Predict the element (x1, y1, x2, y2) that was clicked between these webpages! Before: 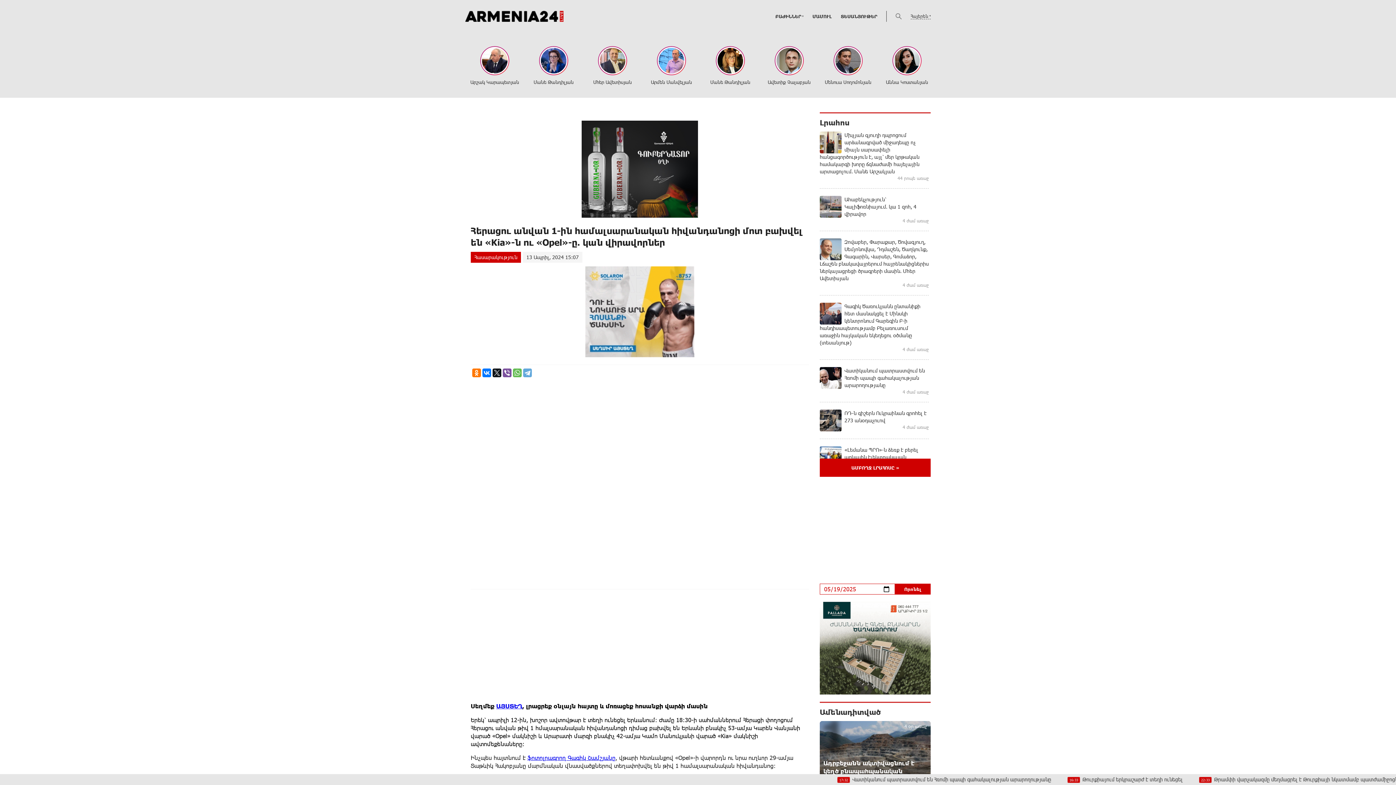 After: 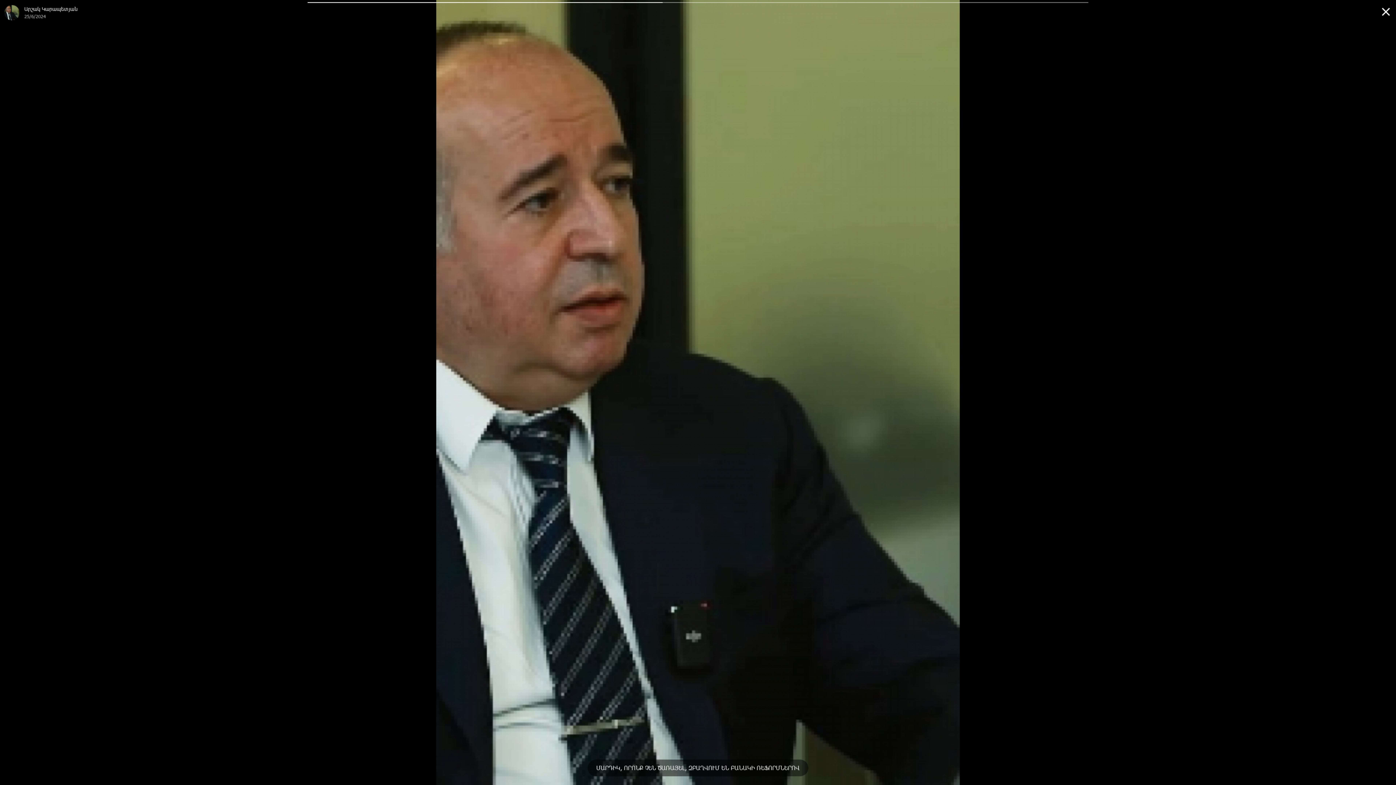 Action: label: Մենուա Սողոմոնյան bbox: (821, 46, 875, 86)